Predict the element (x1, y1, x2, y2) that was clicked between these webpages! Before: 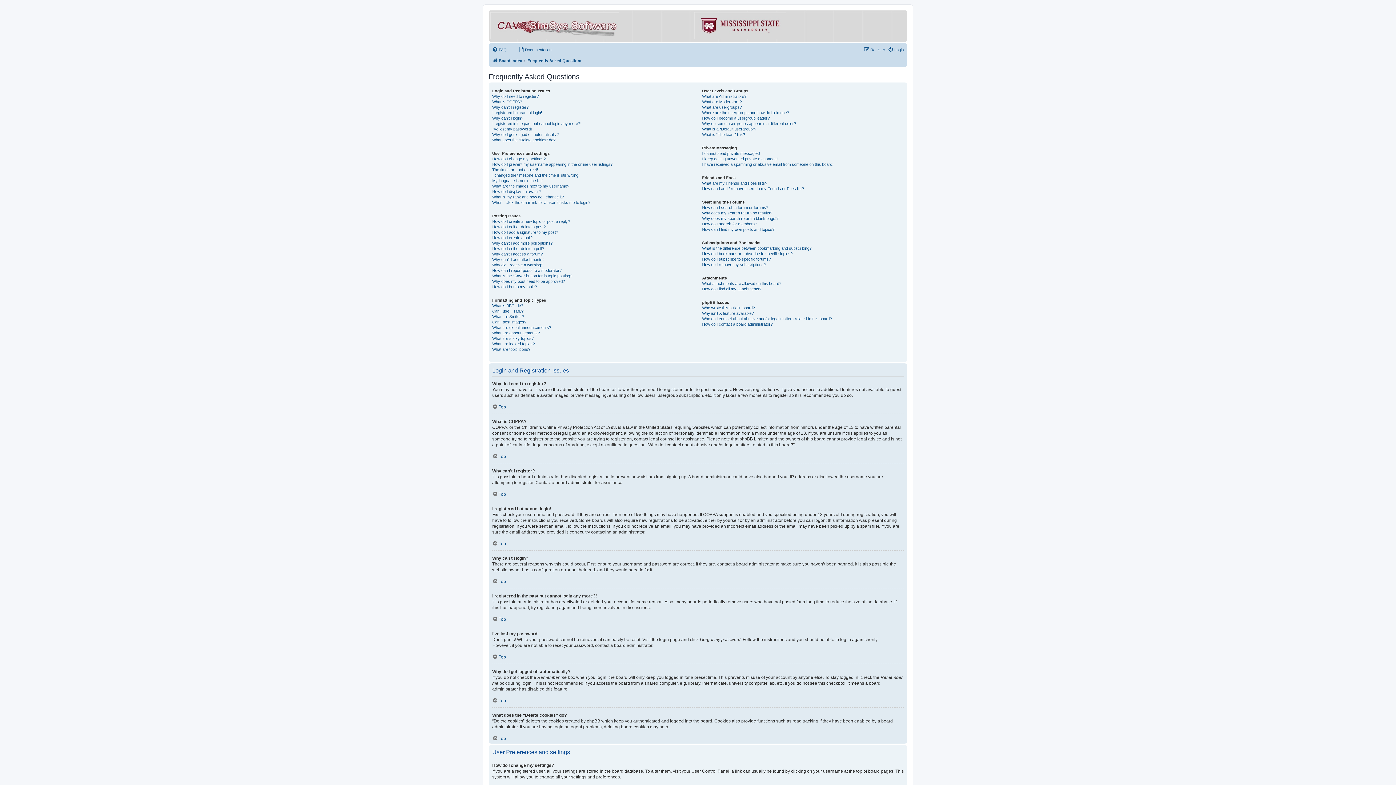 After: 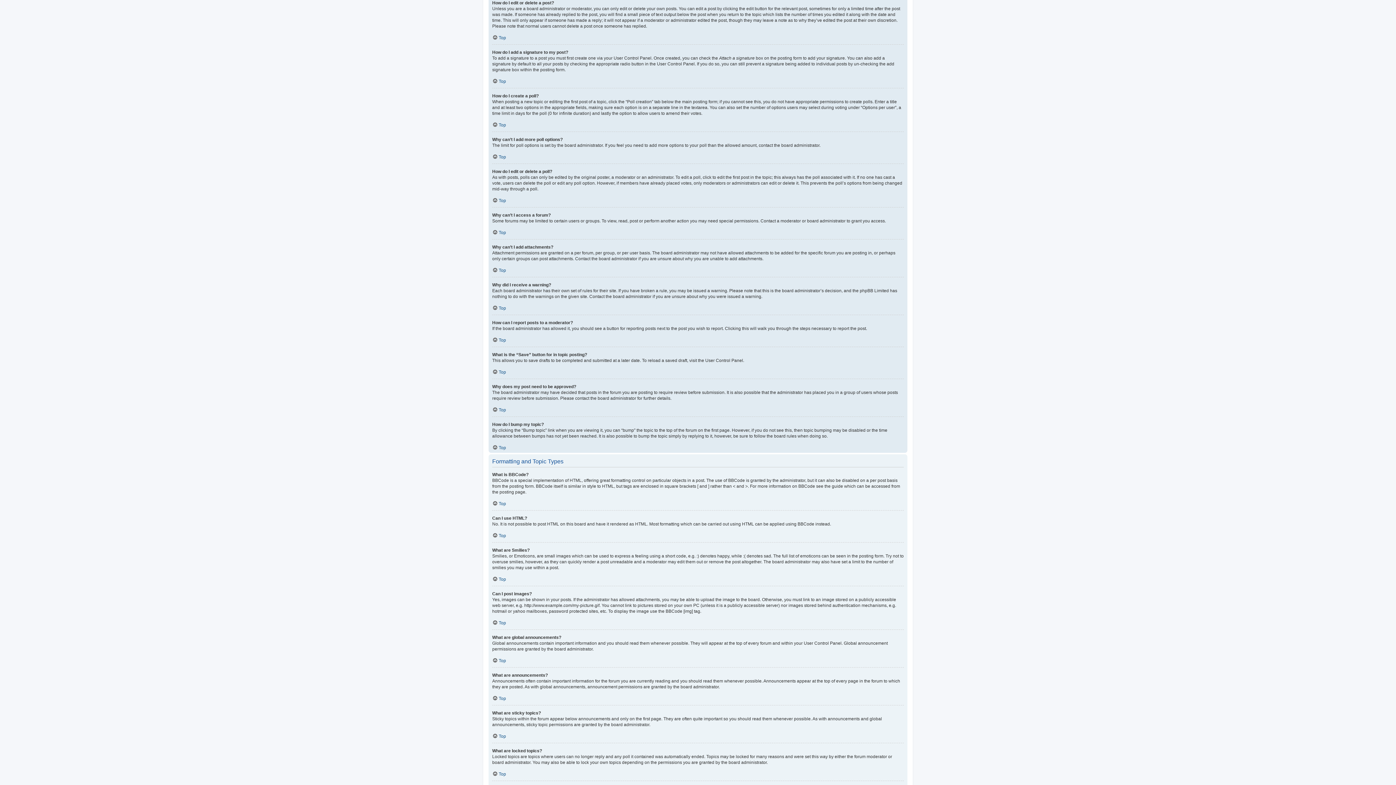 Action: bbox: (492, 224, 545, 229) label: How do I edit or delete a post?